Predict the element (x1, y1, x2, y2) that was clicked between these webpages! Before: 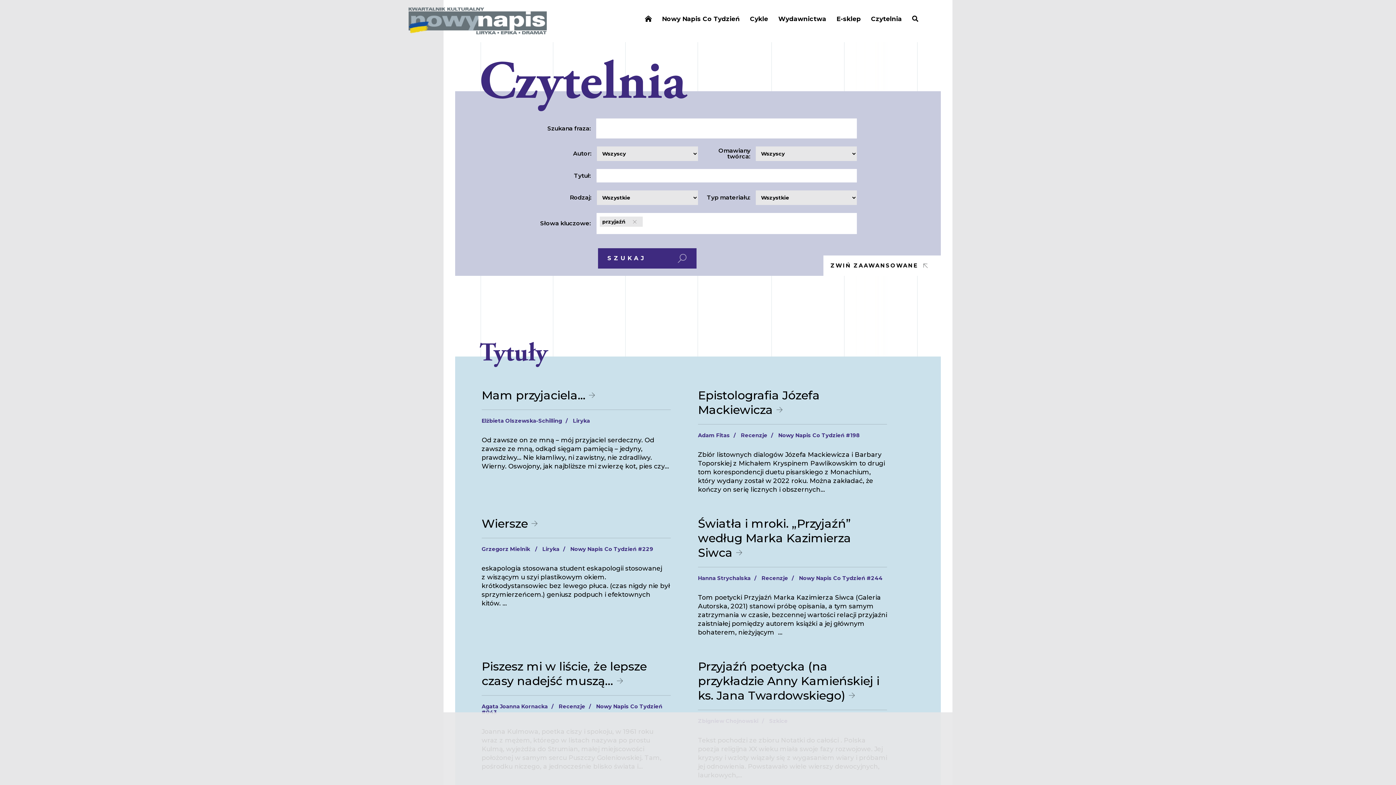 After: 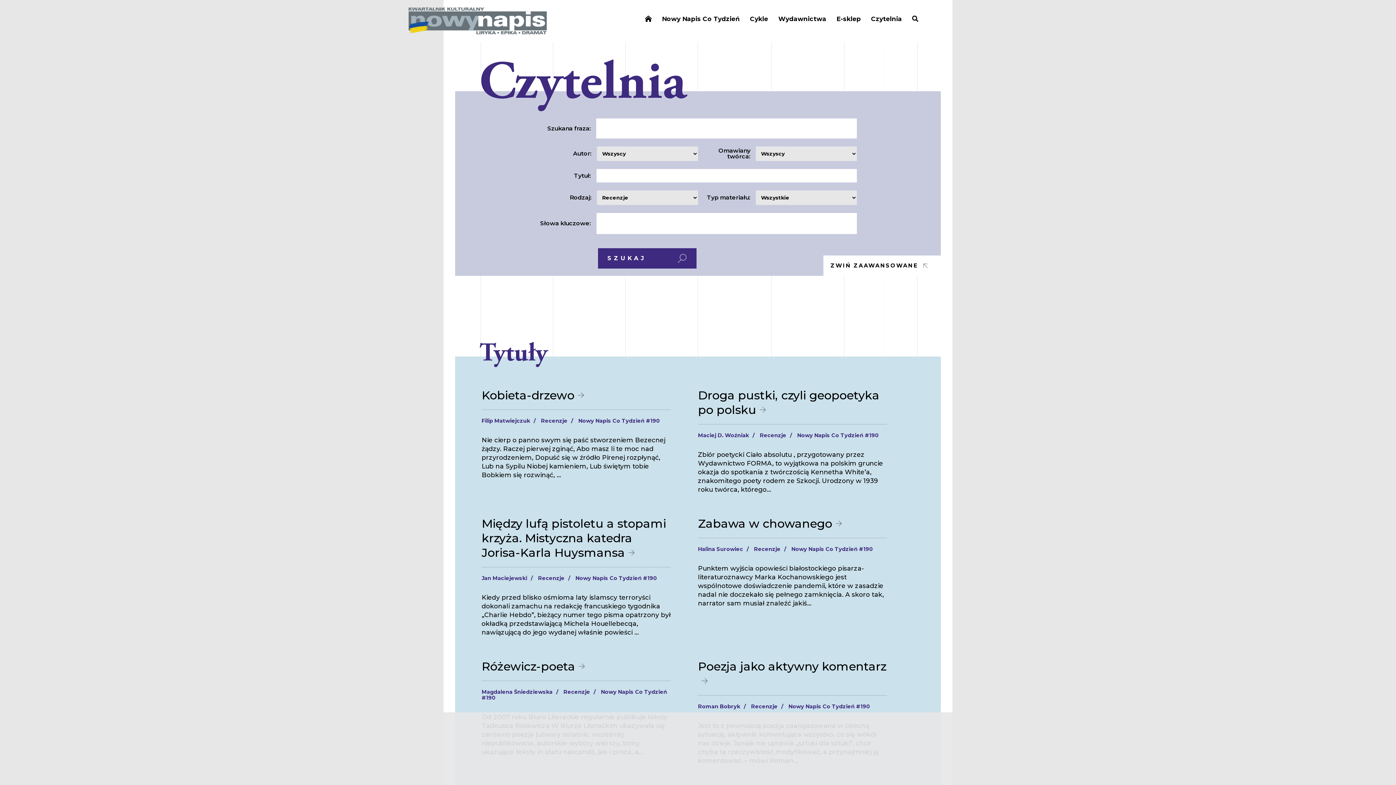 Action: bbox: (558, 703, 591, 710) label: Recenzje